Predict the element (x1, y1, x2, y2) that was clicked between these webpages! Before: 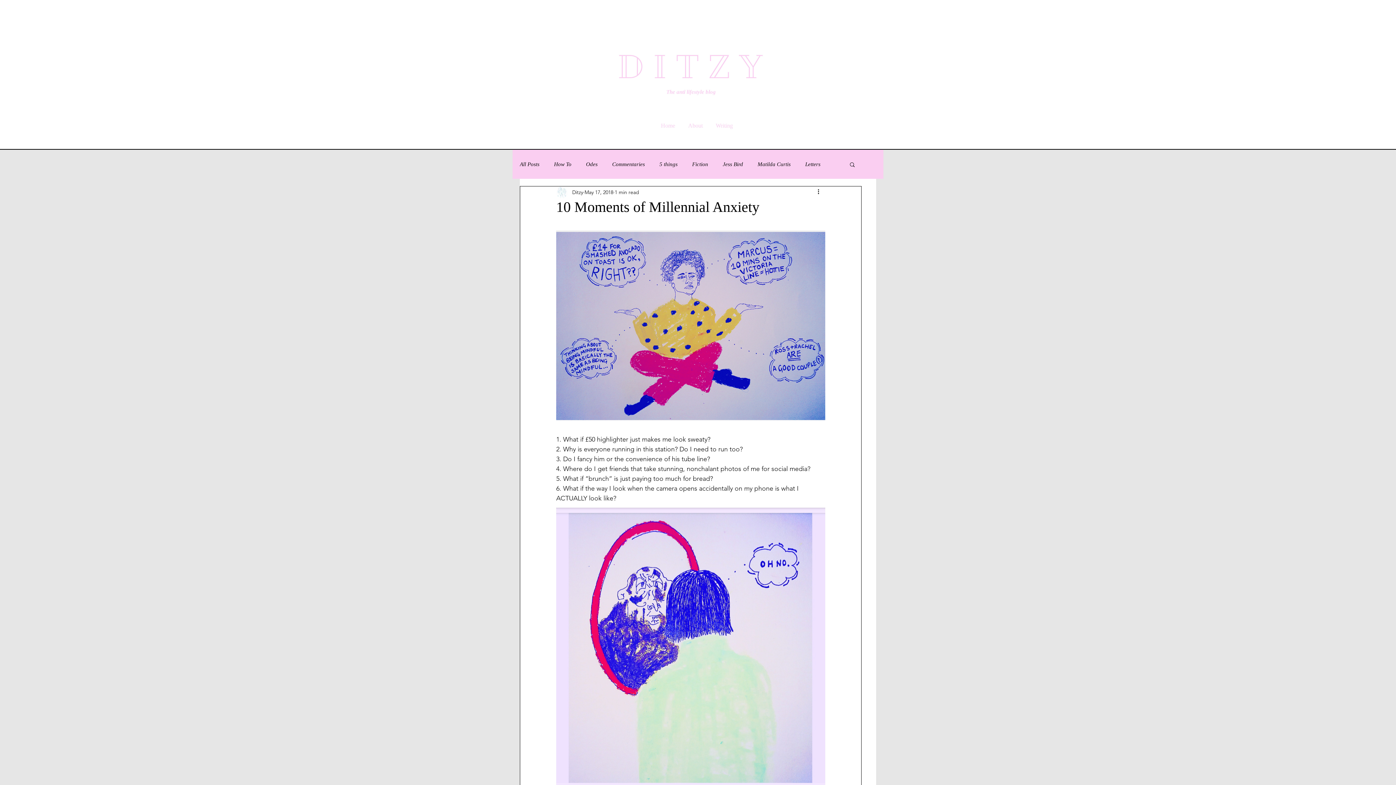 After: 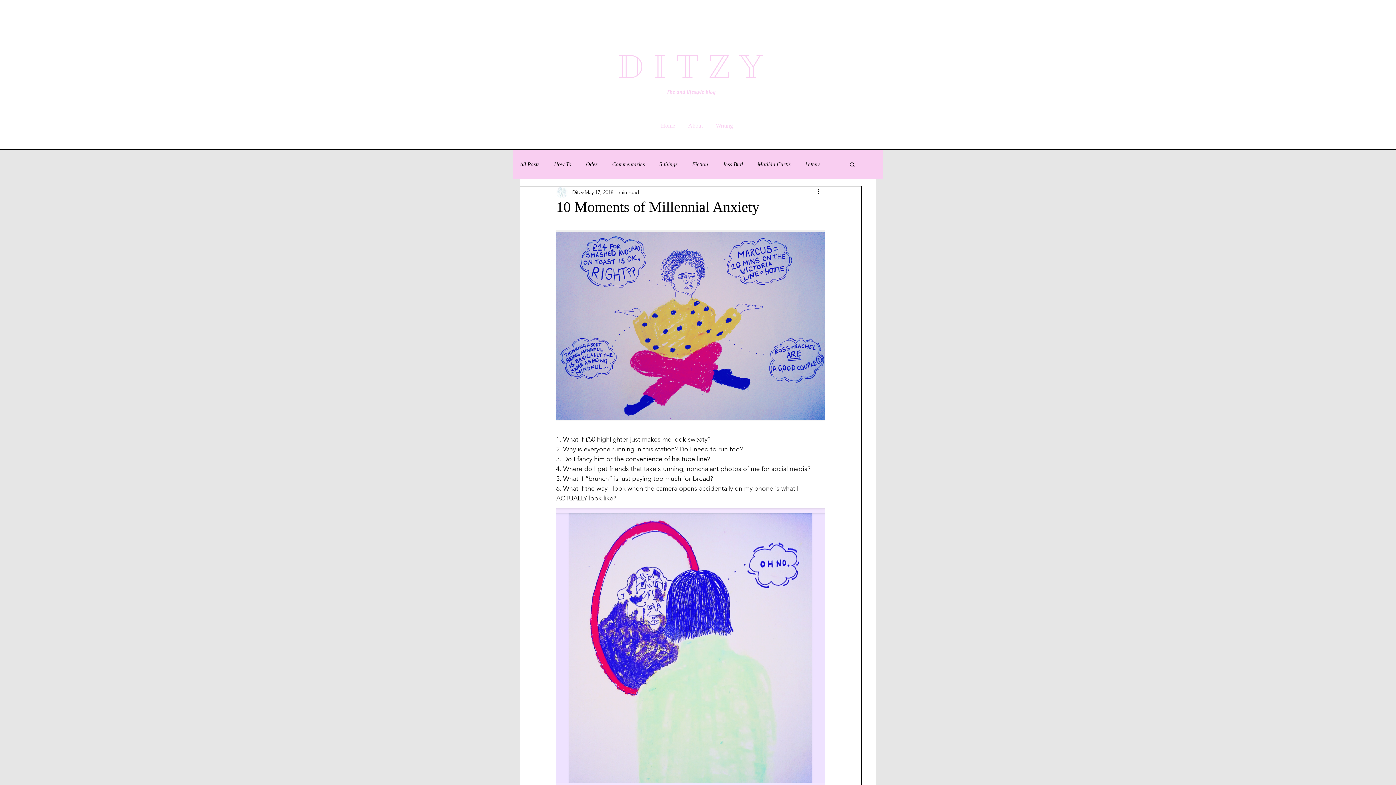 Action: bbox: (816, 188, 825, 196) label: More actions